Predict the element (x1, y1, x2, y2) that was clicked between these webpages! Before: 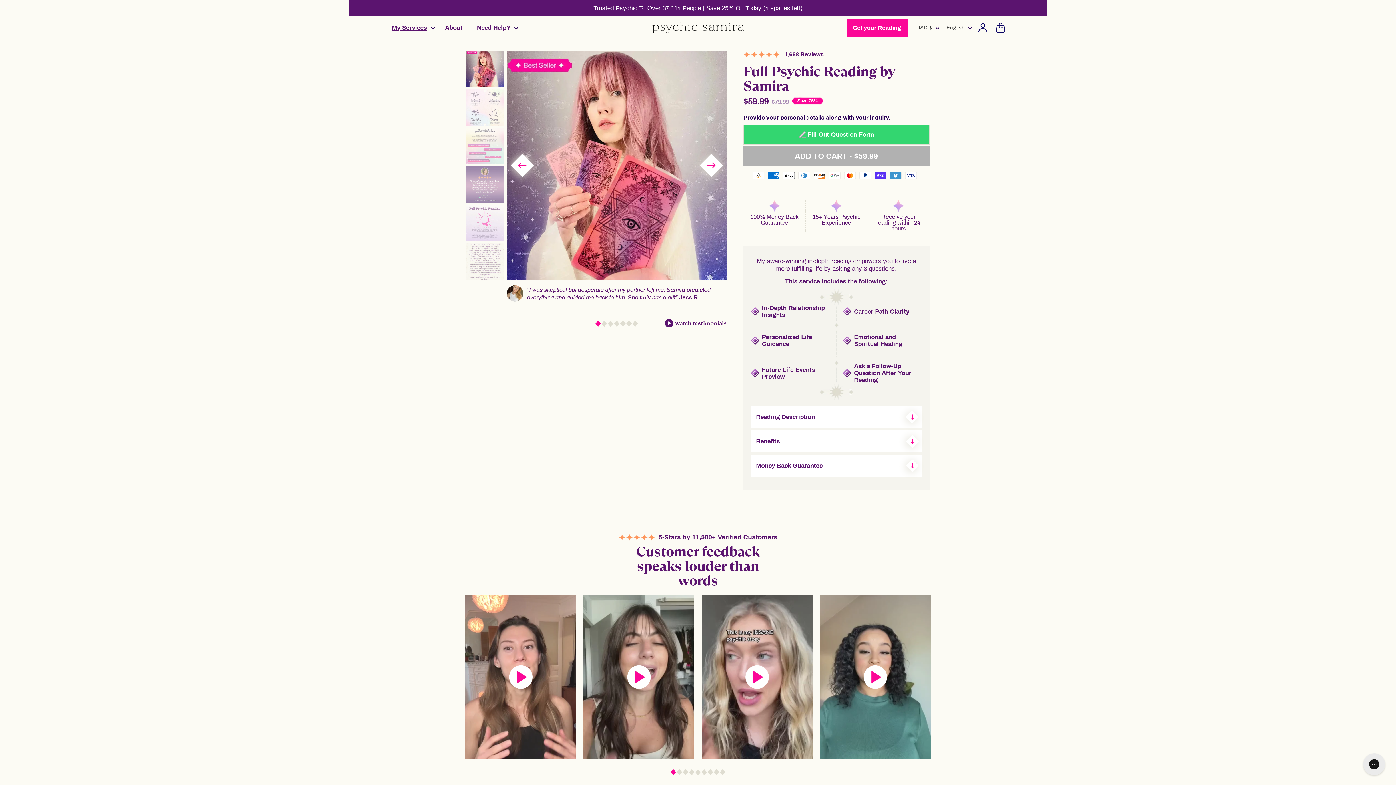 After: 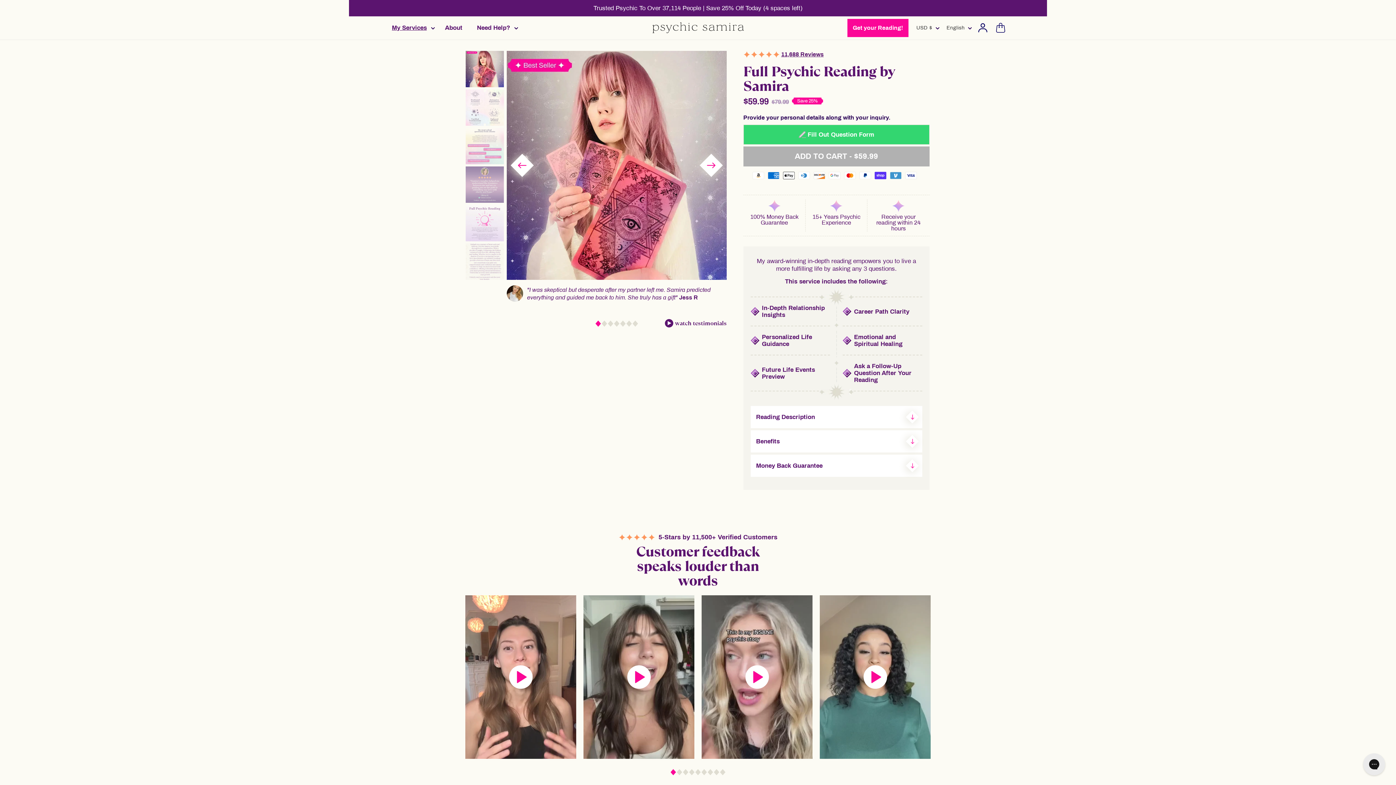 Action: label: Go to slide  bbox: (595, 320, 601, 326)